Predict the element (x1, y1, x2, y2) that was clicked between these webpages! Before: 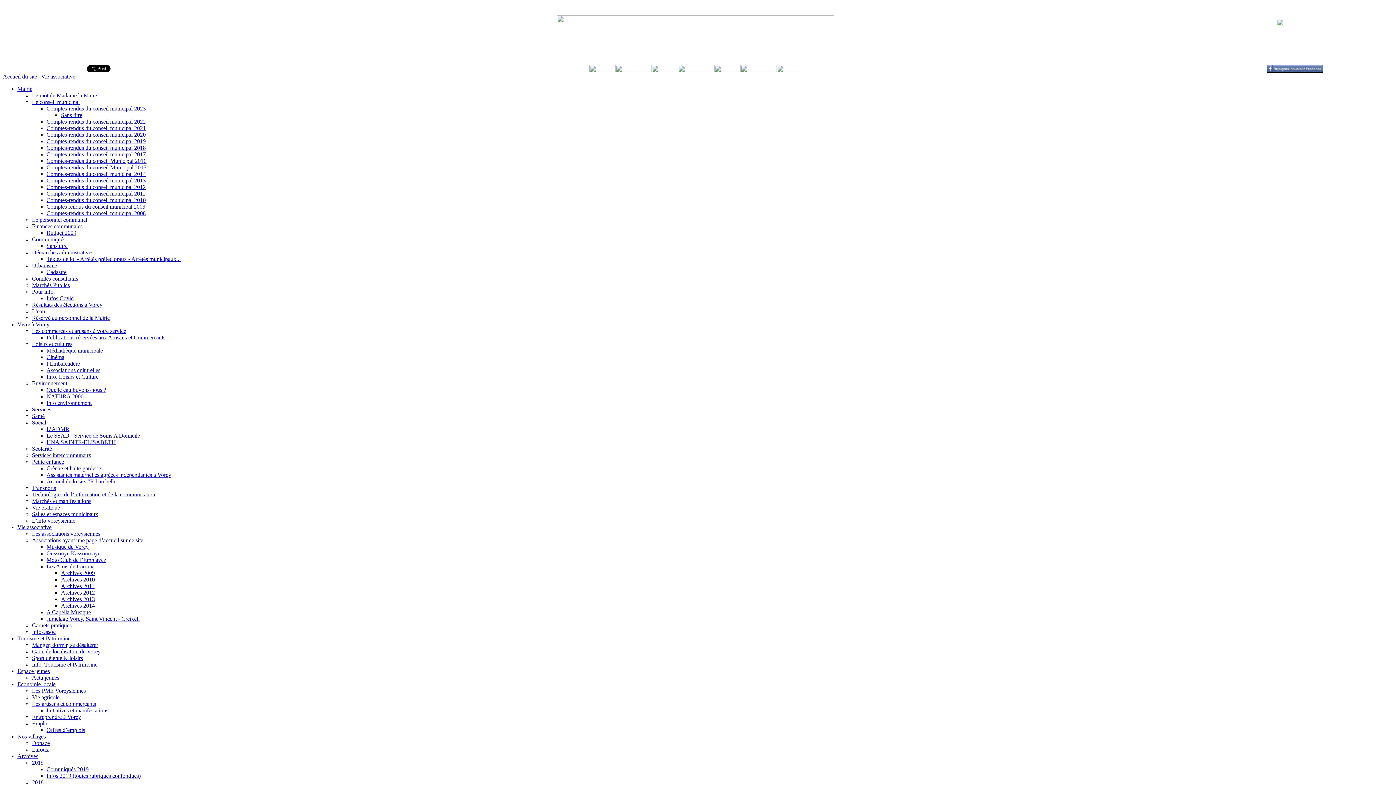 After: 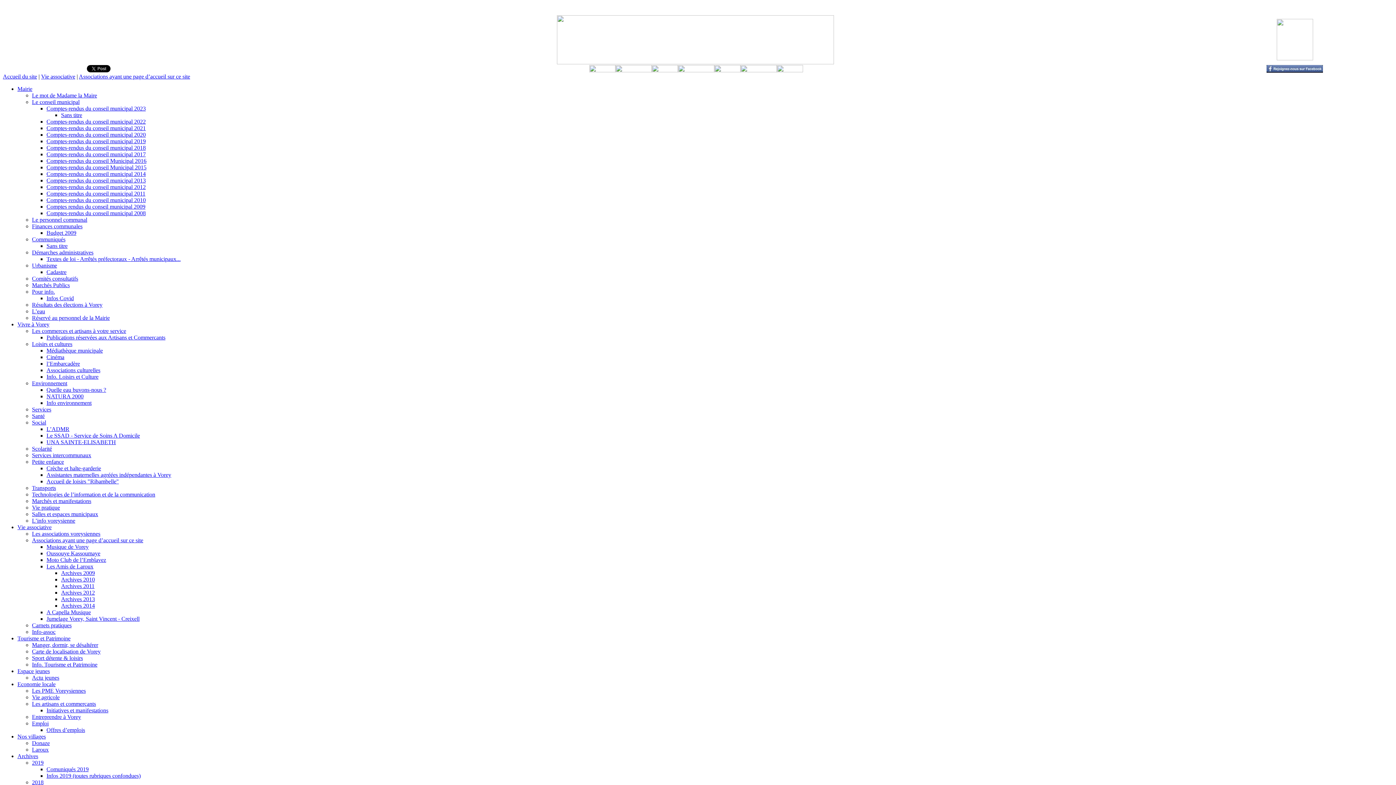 Action: label: Associations ayant une page d’accueil sur ce site bbox: (32, 537, 143, 543)